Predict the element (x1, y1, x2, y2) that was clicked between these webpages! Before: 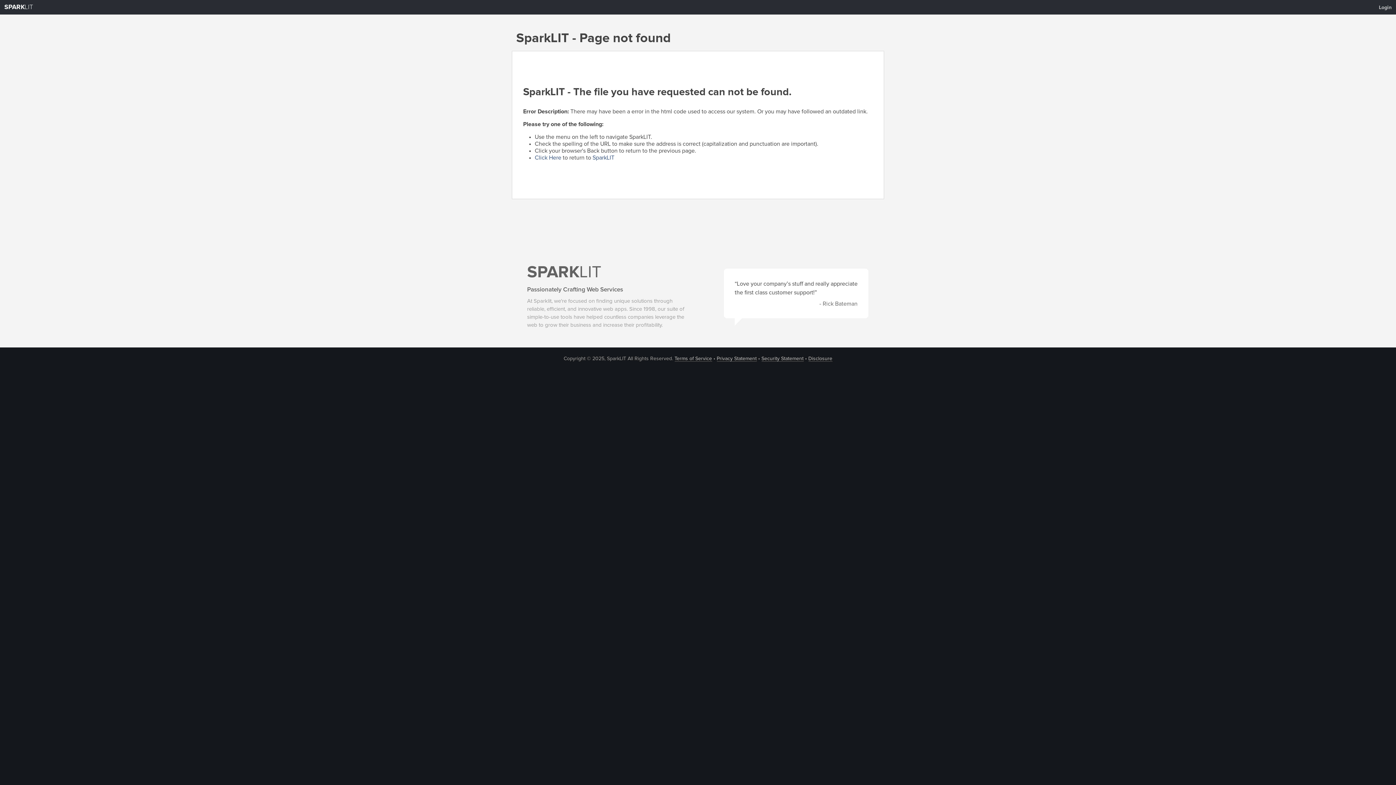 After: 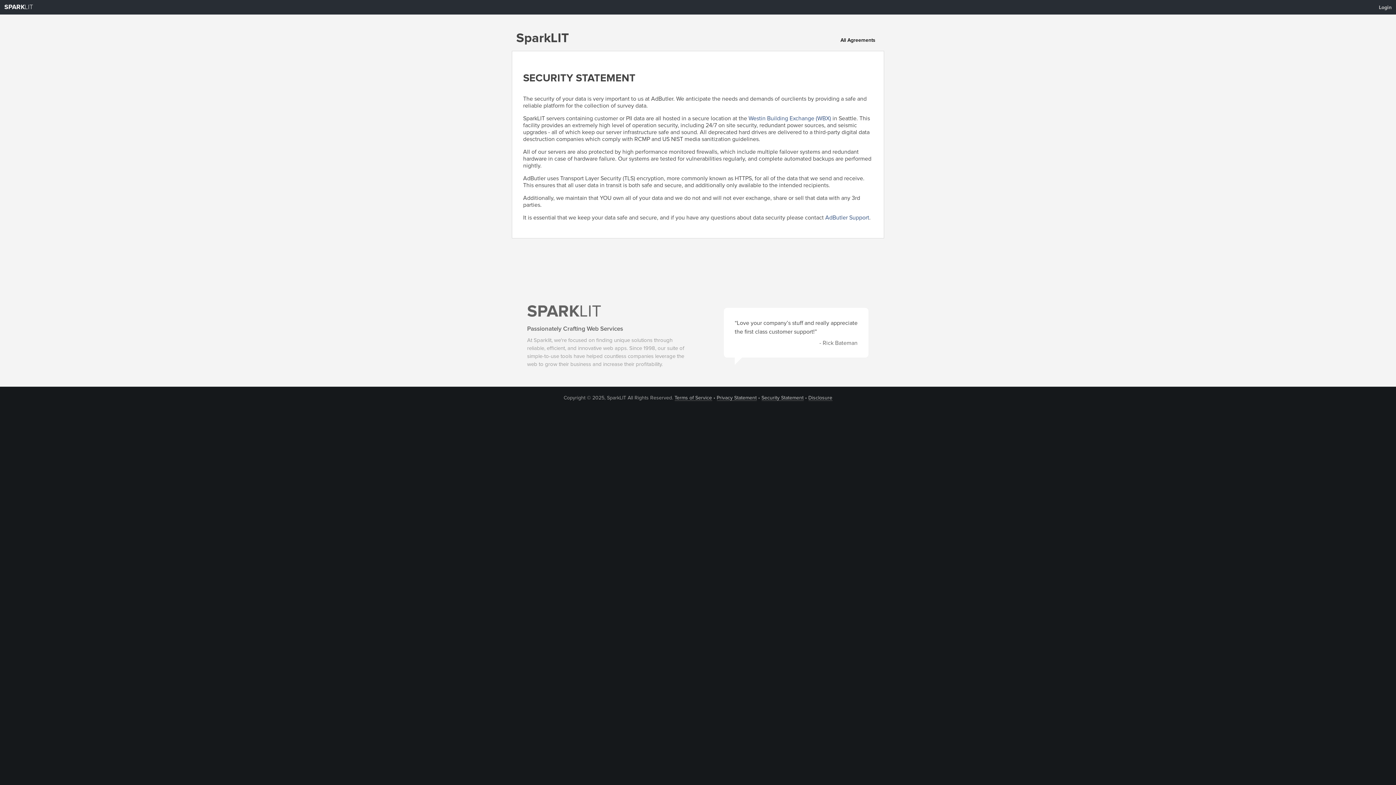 Action: bbox: (761, 356, 803, 361) label: Security Statement